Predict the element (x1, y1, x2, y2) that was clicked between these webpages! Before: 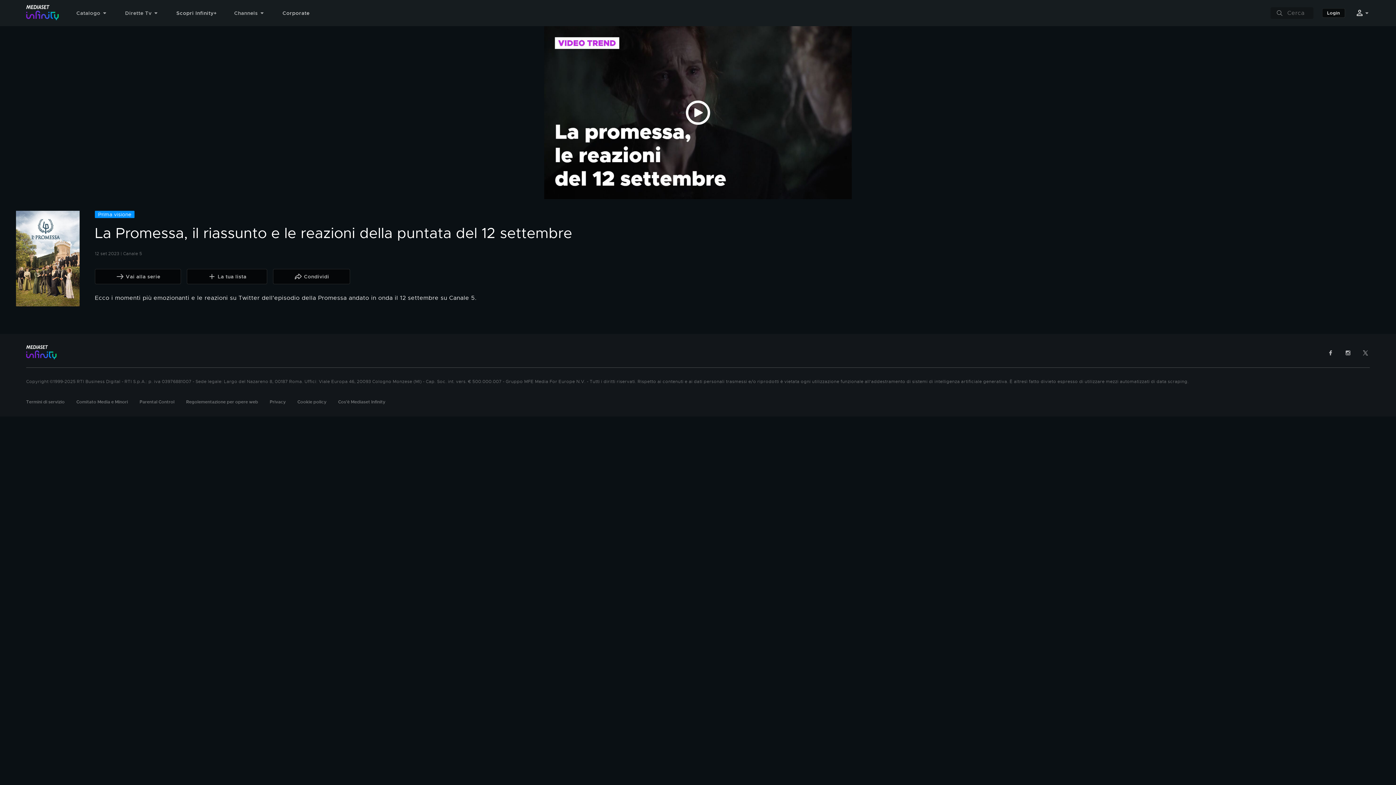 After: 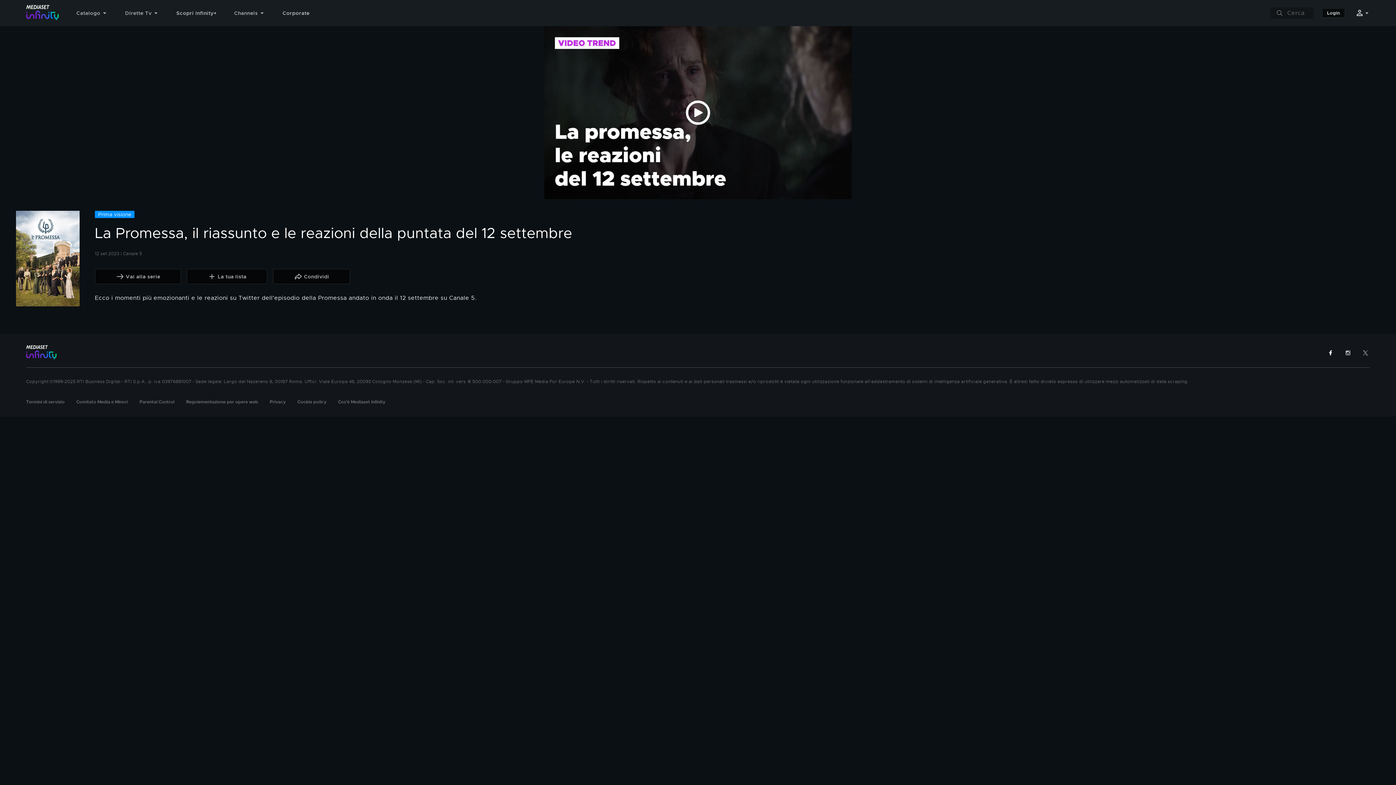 Action: bbox: (1327, 349, 1334, 356)